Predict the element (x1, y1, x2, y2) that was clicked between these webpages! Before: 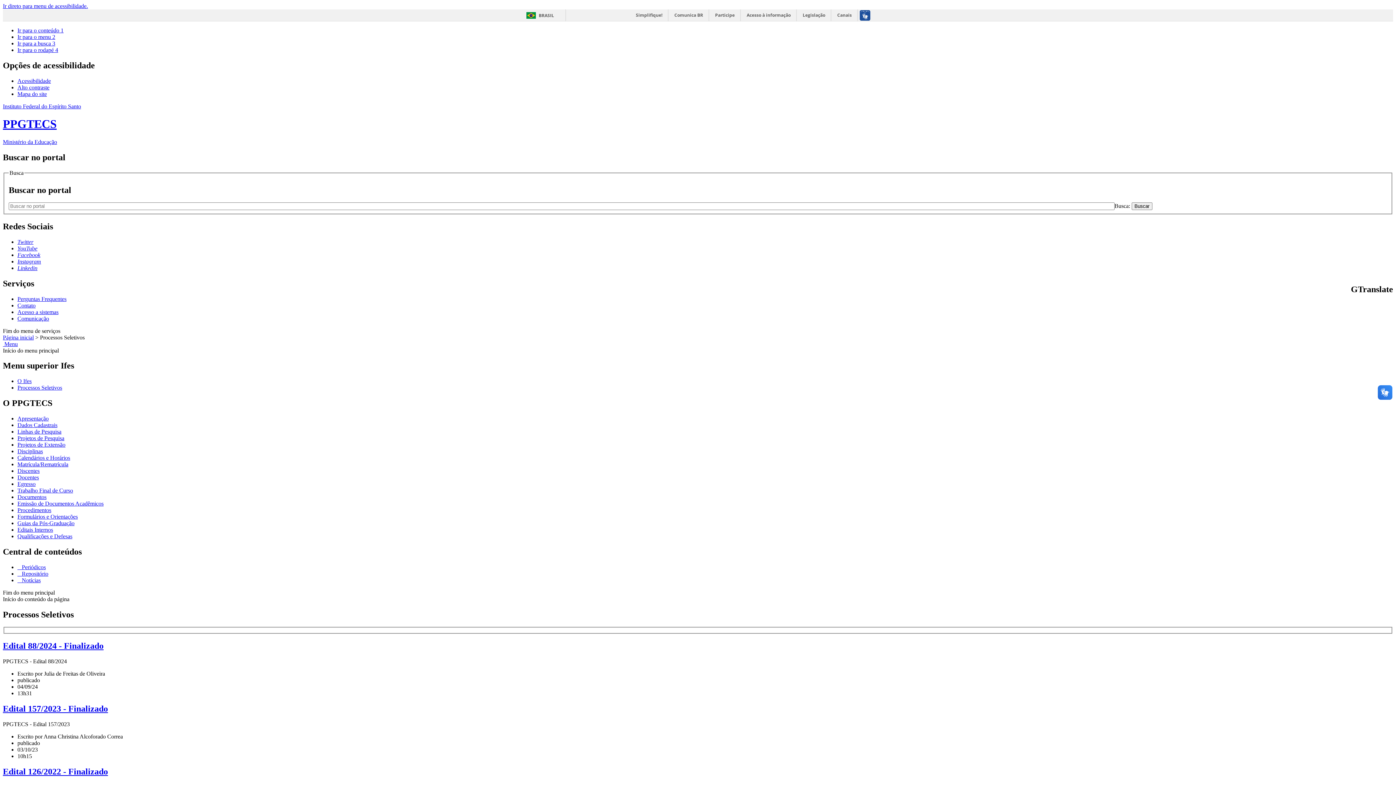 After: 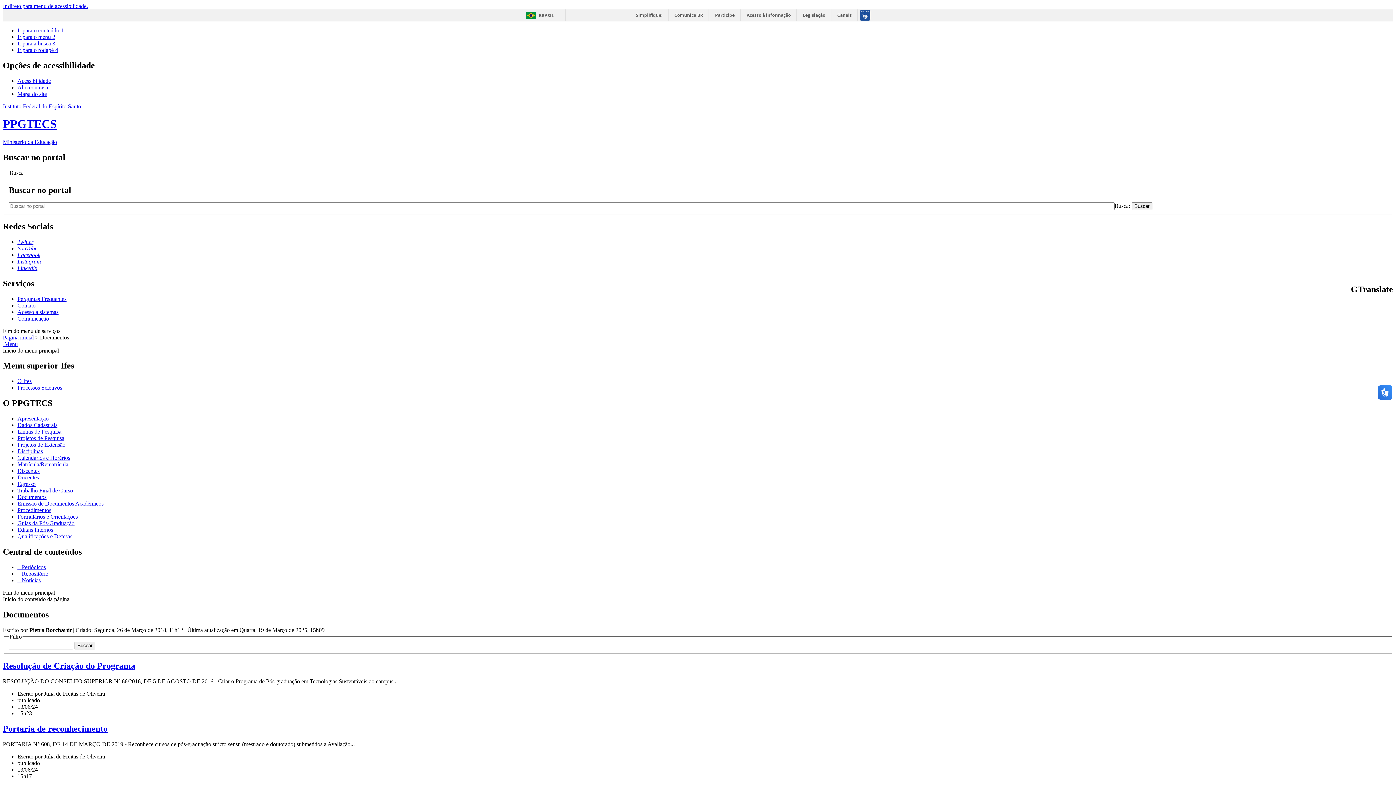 Action: label: Documentos bbox: (17, 494, 46, 500)